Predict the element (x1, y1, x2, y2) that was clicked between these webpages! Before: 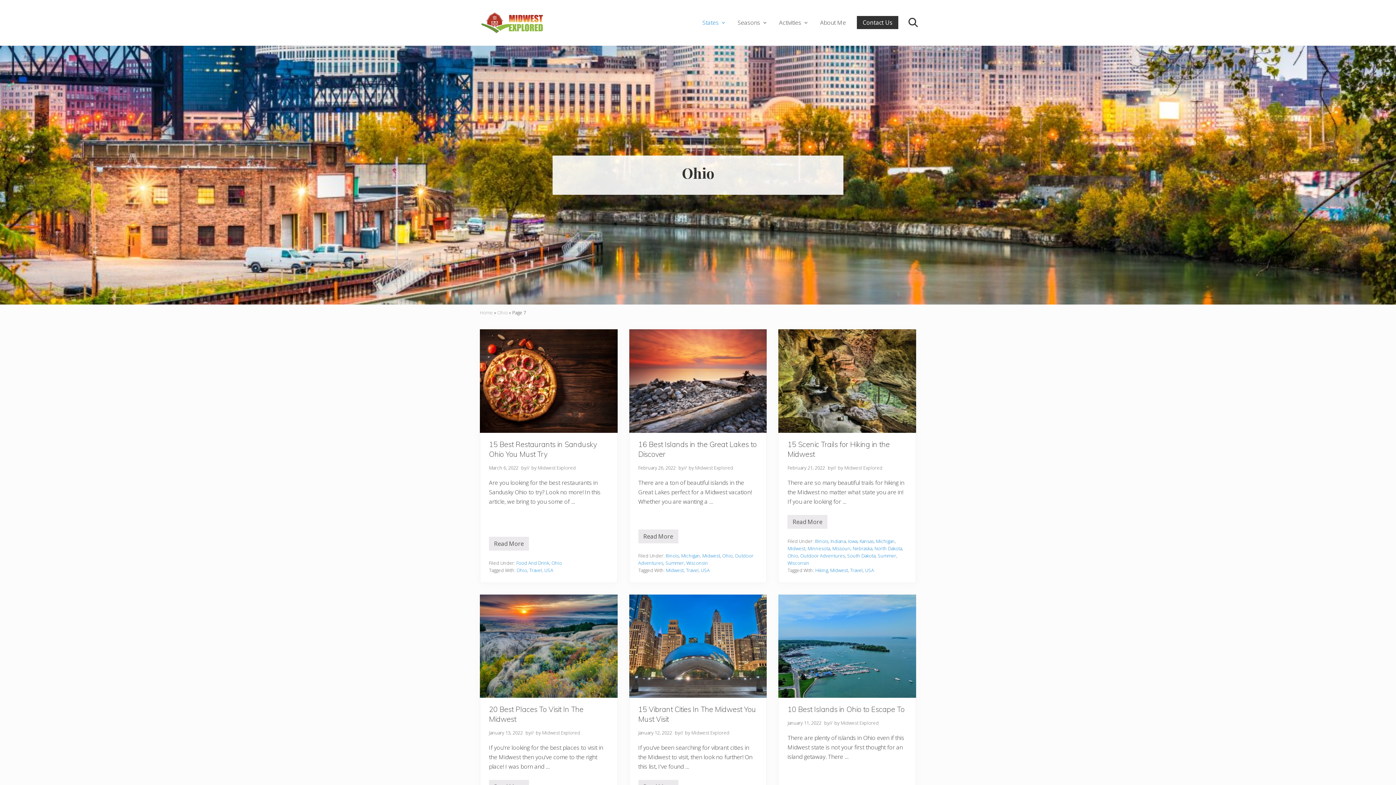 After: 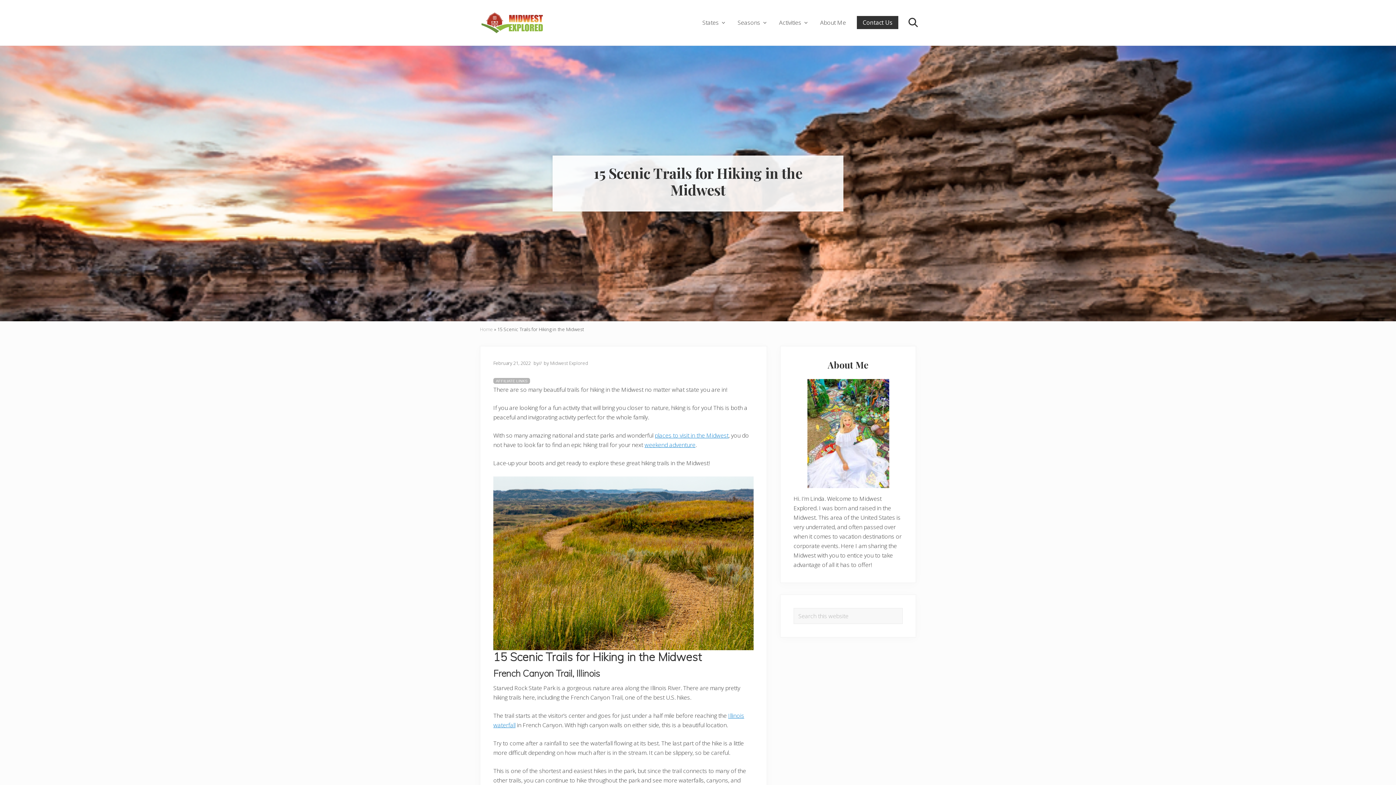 Action: label: 15 Scenic Trails for Hiking in the Midwest
Read More bbox: (787, 515, 827, 528)